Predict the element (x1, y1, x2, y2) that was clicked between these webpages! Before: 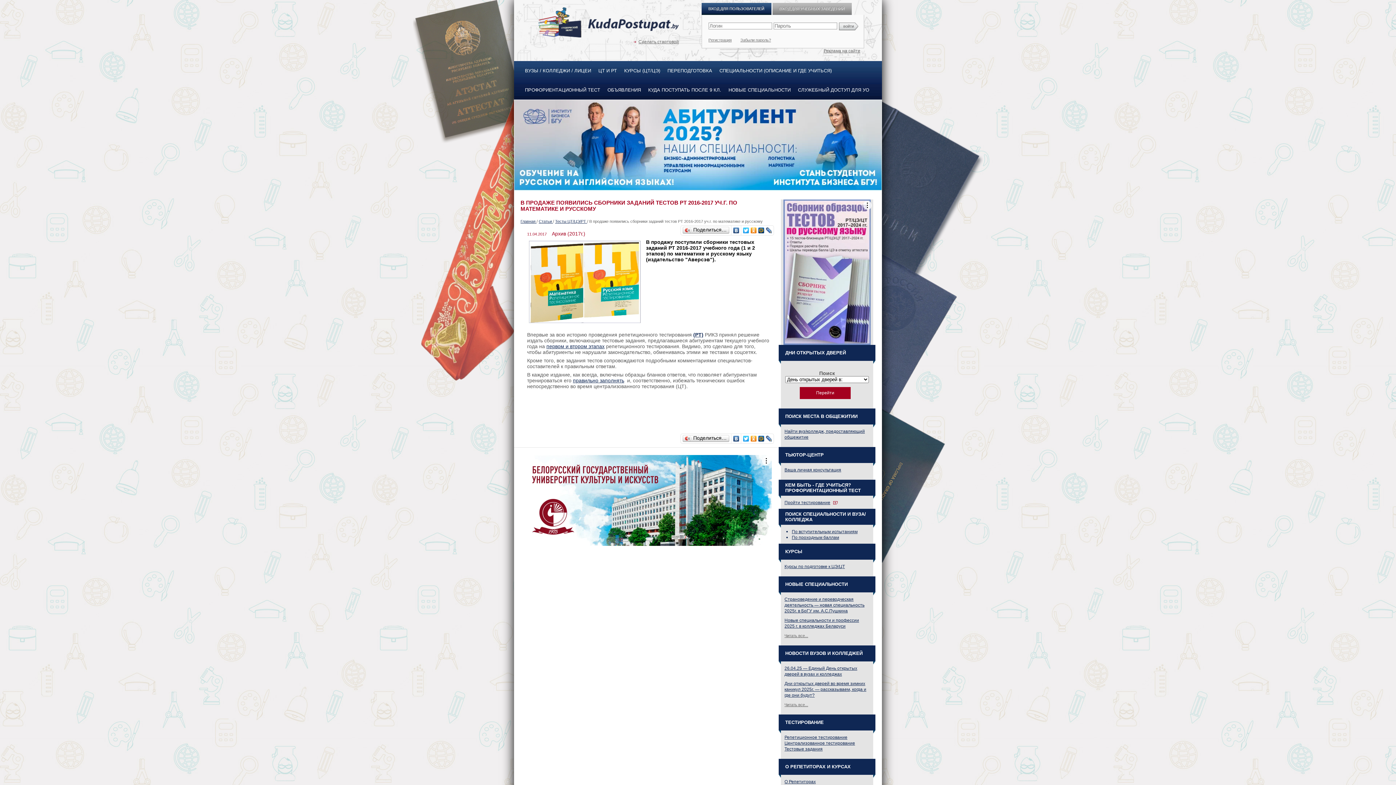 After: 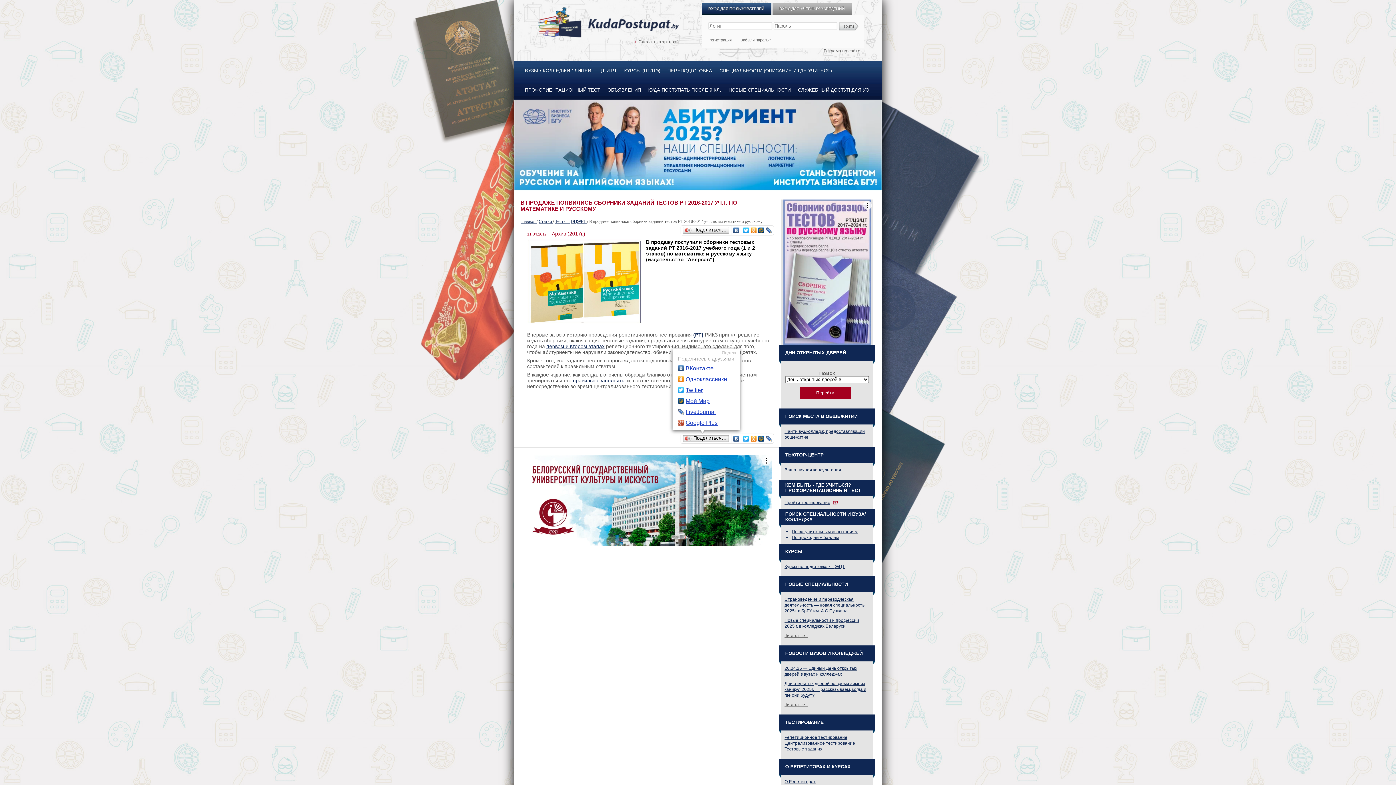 Action: bbox: (682, 434, 730, 443) label: Поделиться…